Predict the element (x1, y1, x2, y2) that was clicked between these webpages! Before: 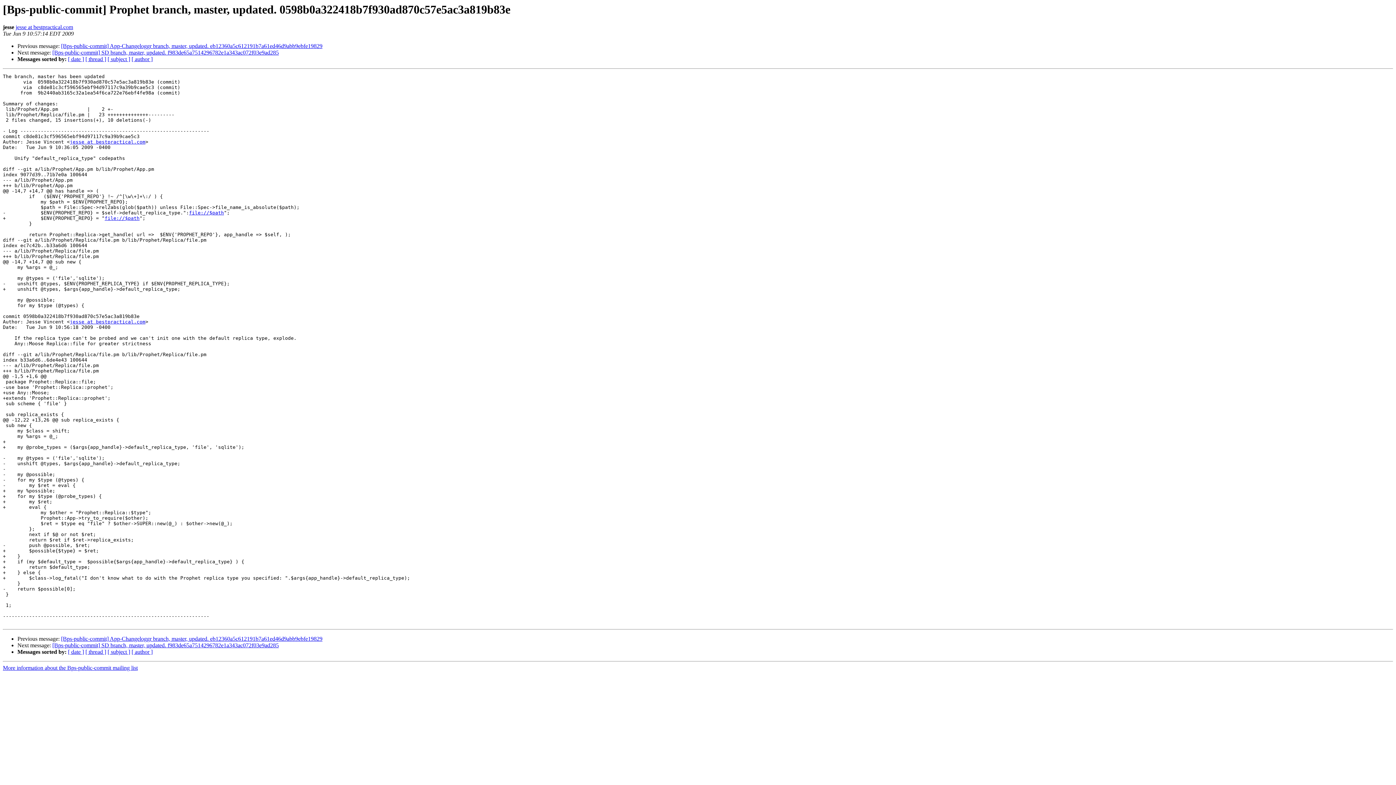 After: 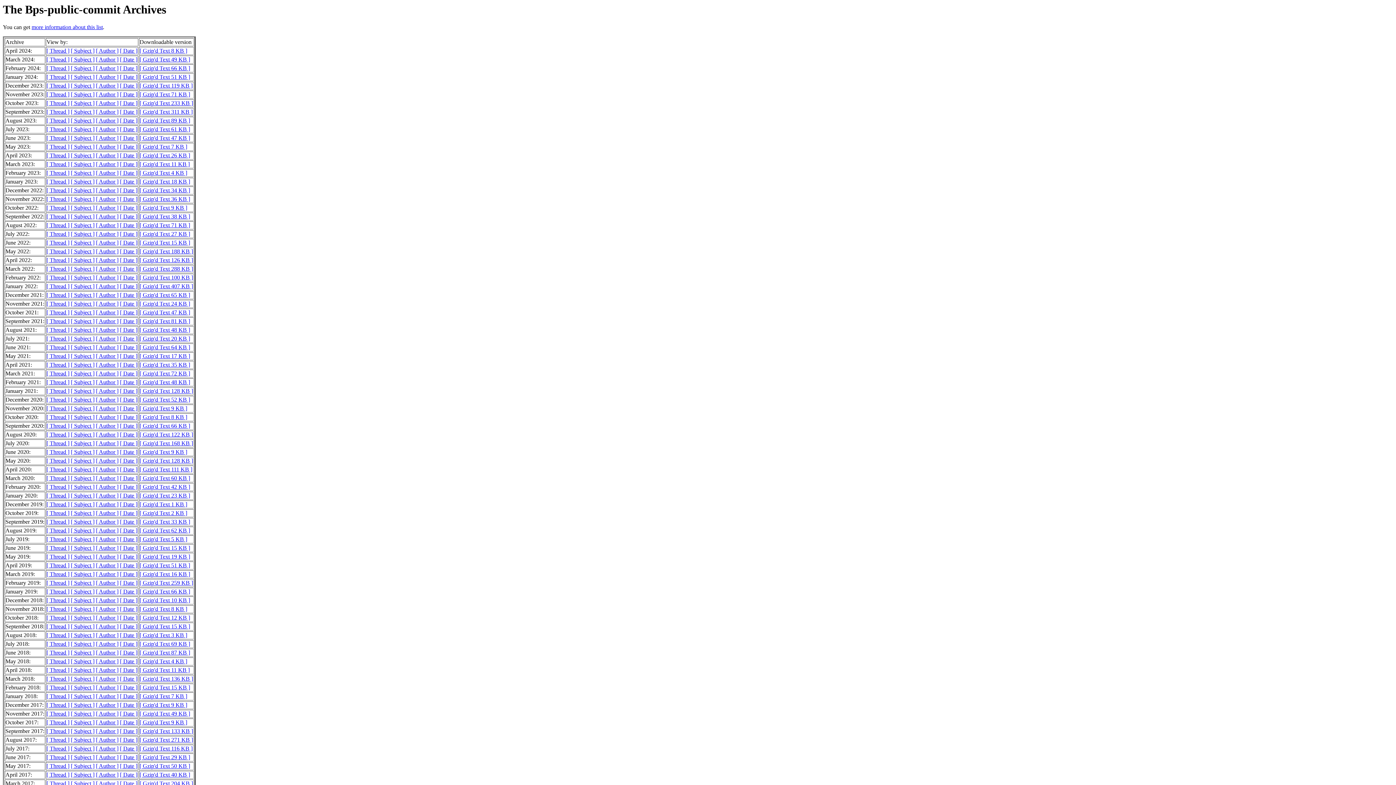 Action: bbox: (2, 665, 137, 671) label: More information about the Bps-public-commit mailing list